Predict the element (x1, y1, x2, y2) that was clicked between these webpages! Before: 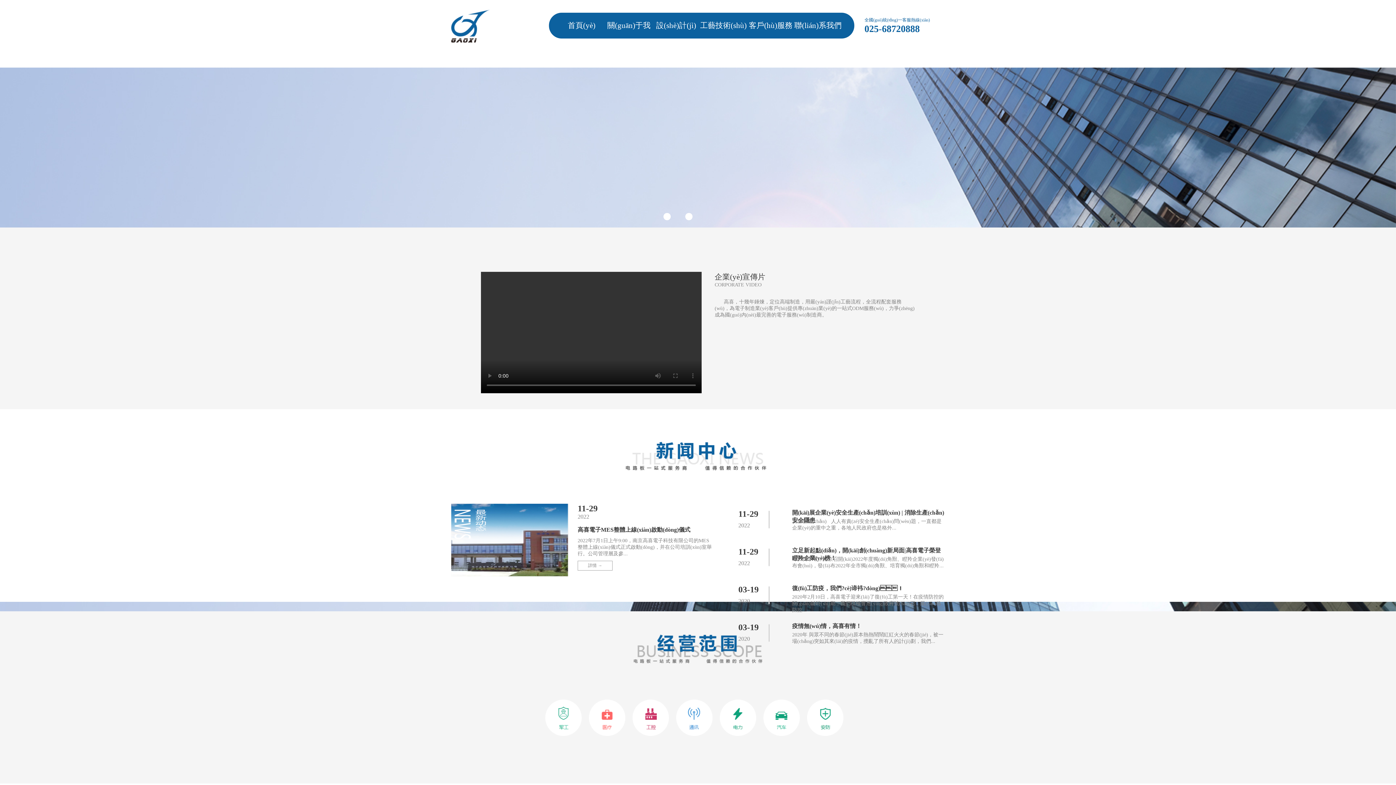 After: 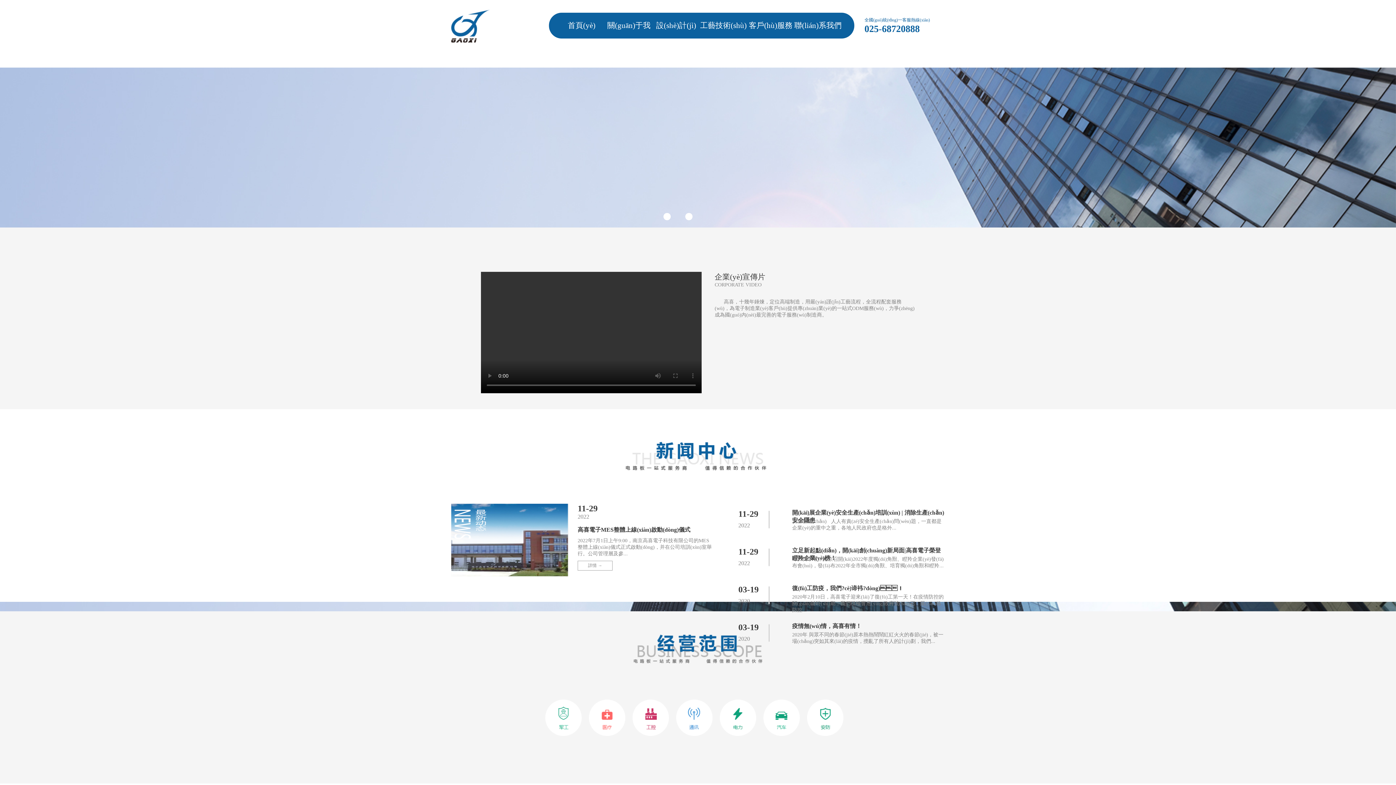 Action: bbox: (568, 21, 595, 29) label: 首頁(yè)